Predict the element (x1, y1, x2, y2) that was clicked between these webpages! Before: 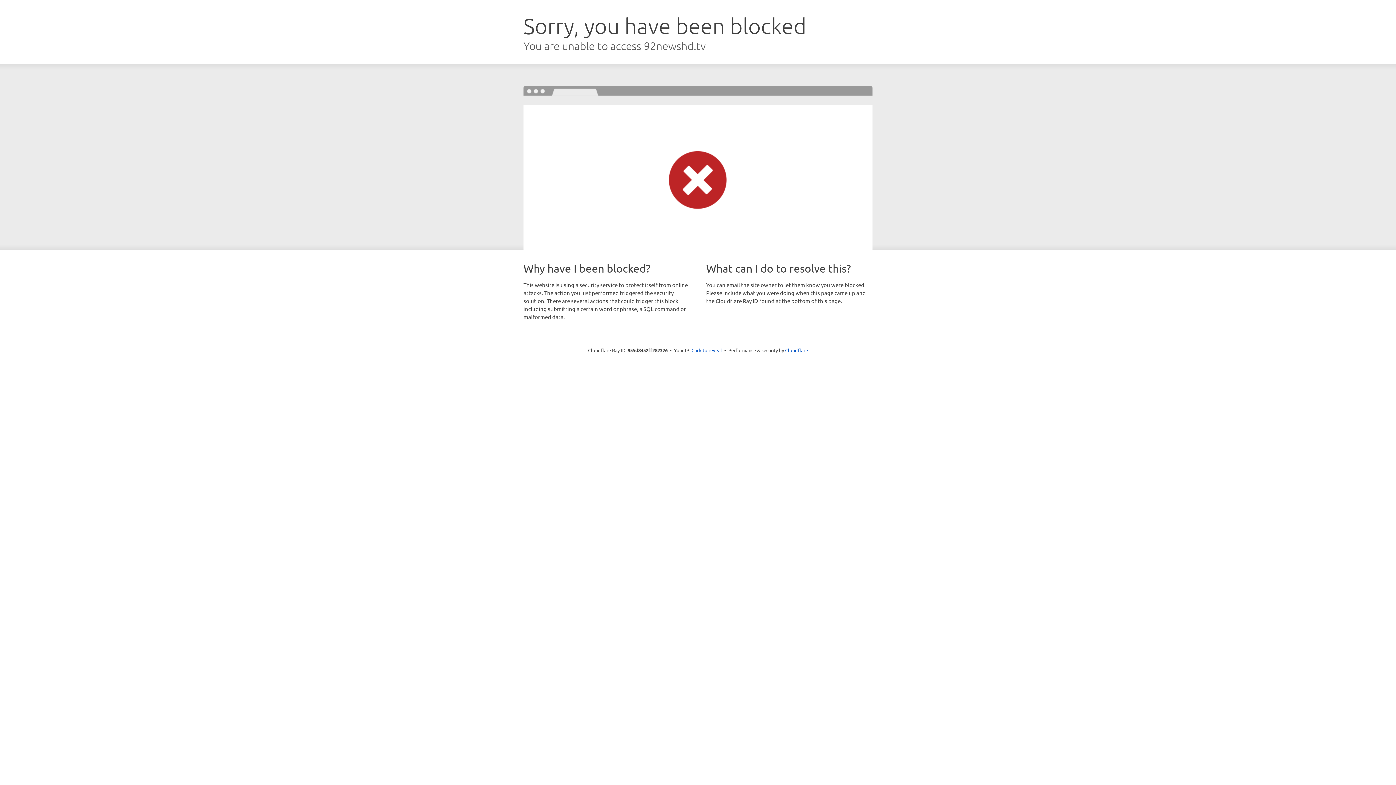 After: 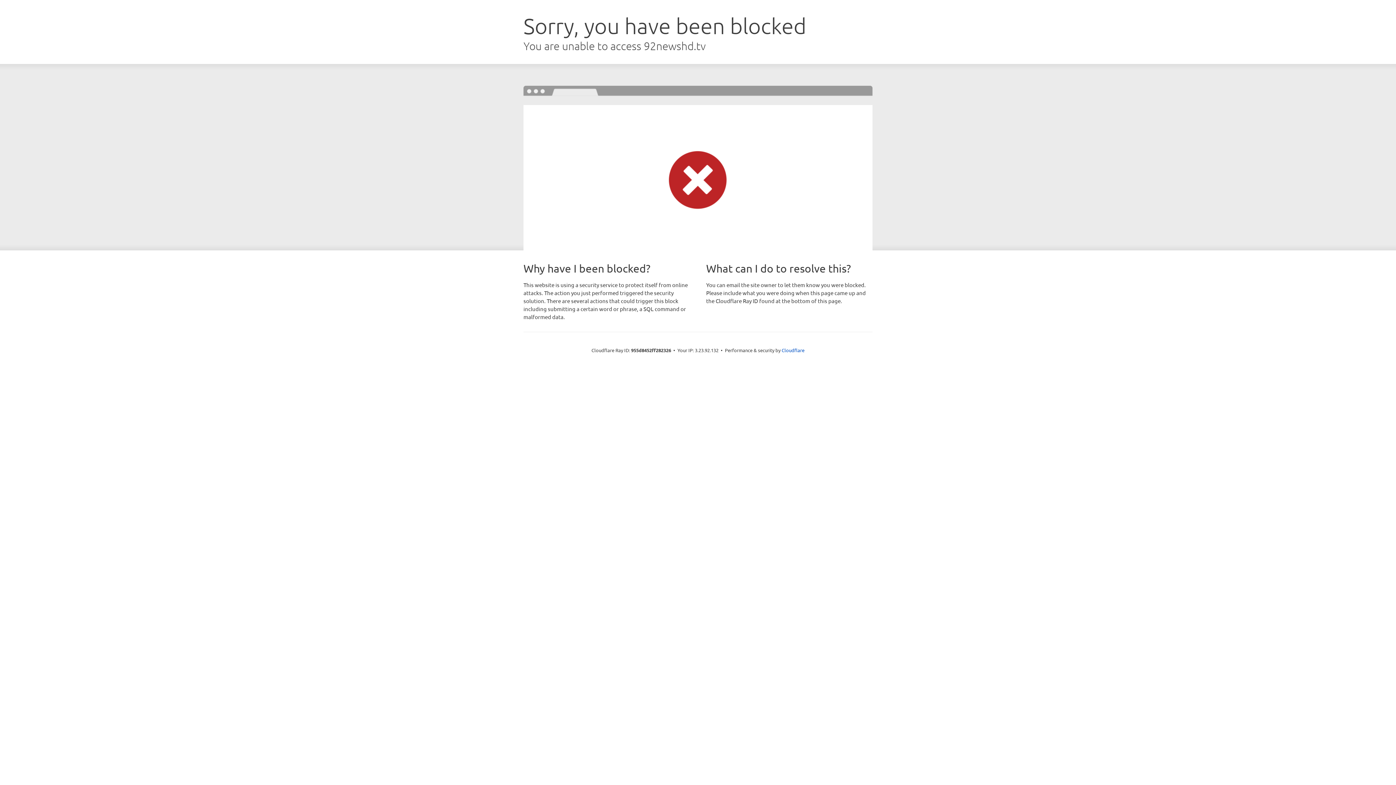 Action: label: Click to reveal bbox: (691, 346, 722, 353)